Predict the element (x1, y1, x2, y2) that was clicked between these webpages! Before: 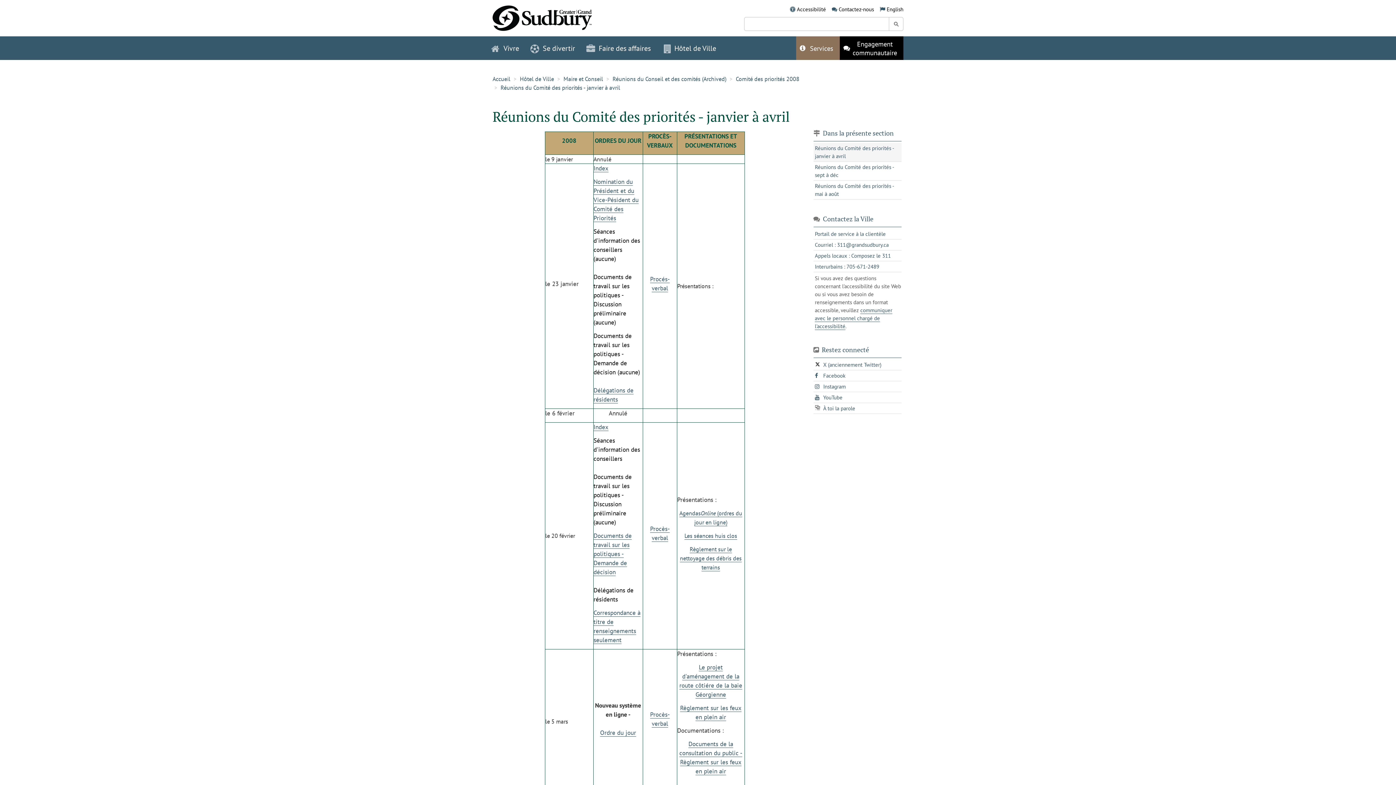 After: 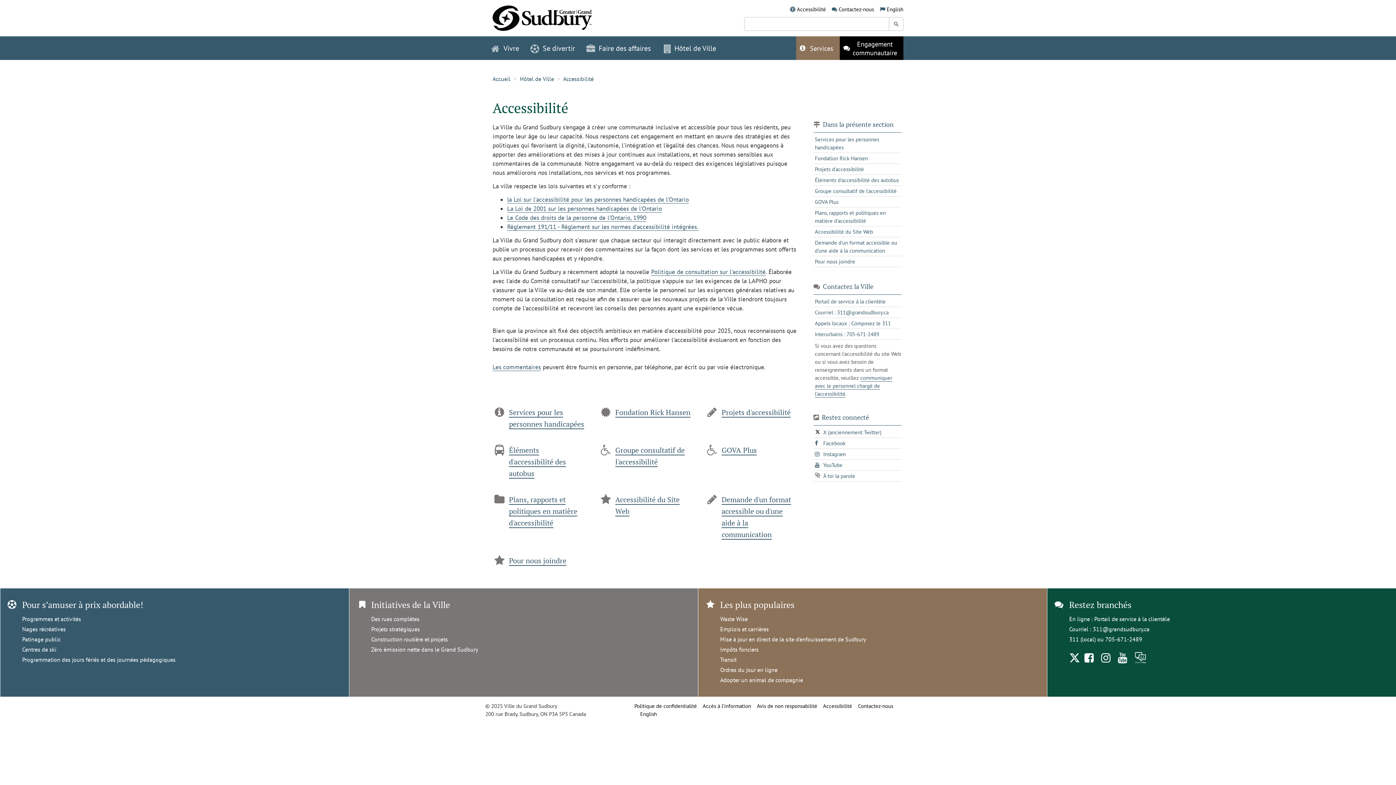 Action: bbox: (797, 5, 826, 12) label: Accessibilité